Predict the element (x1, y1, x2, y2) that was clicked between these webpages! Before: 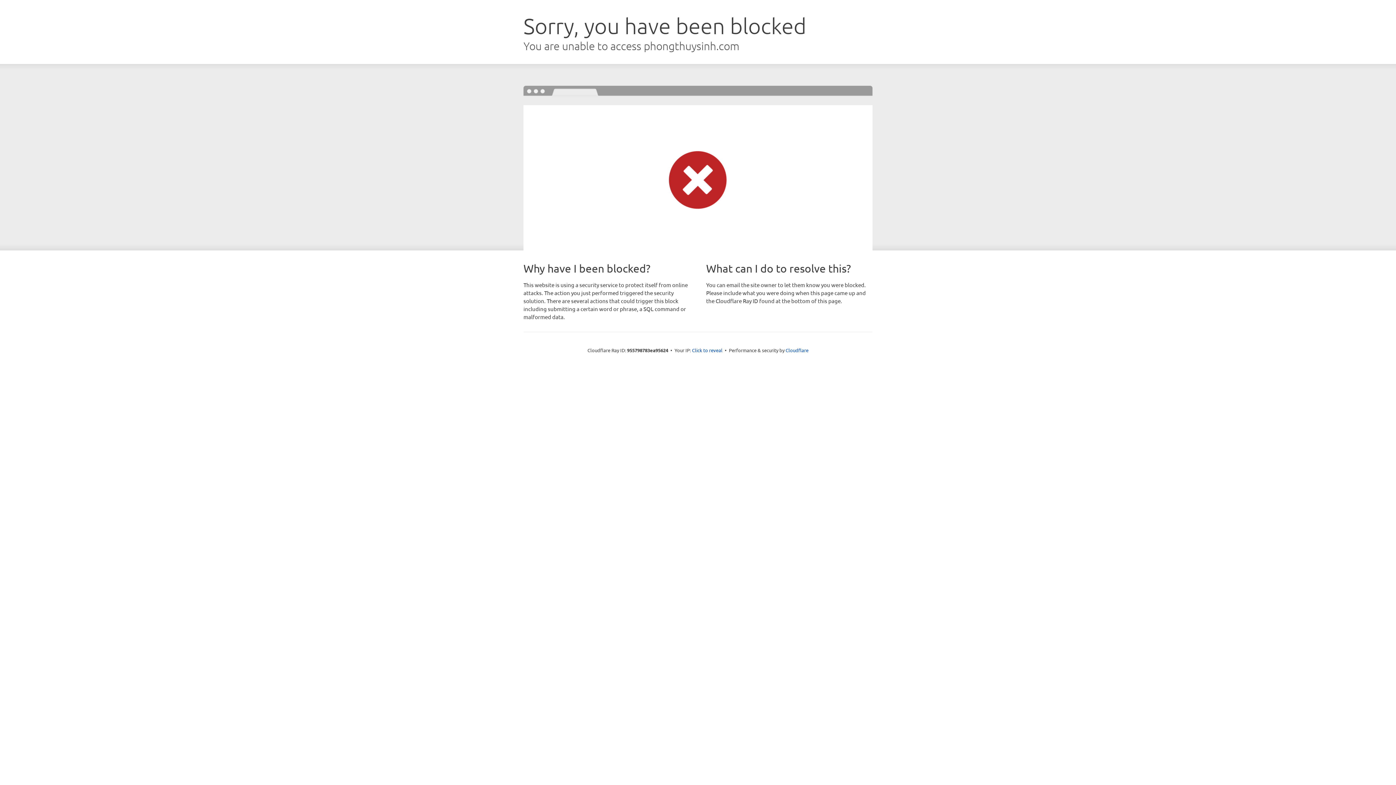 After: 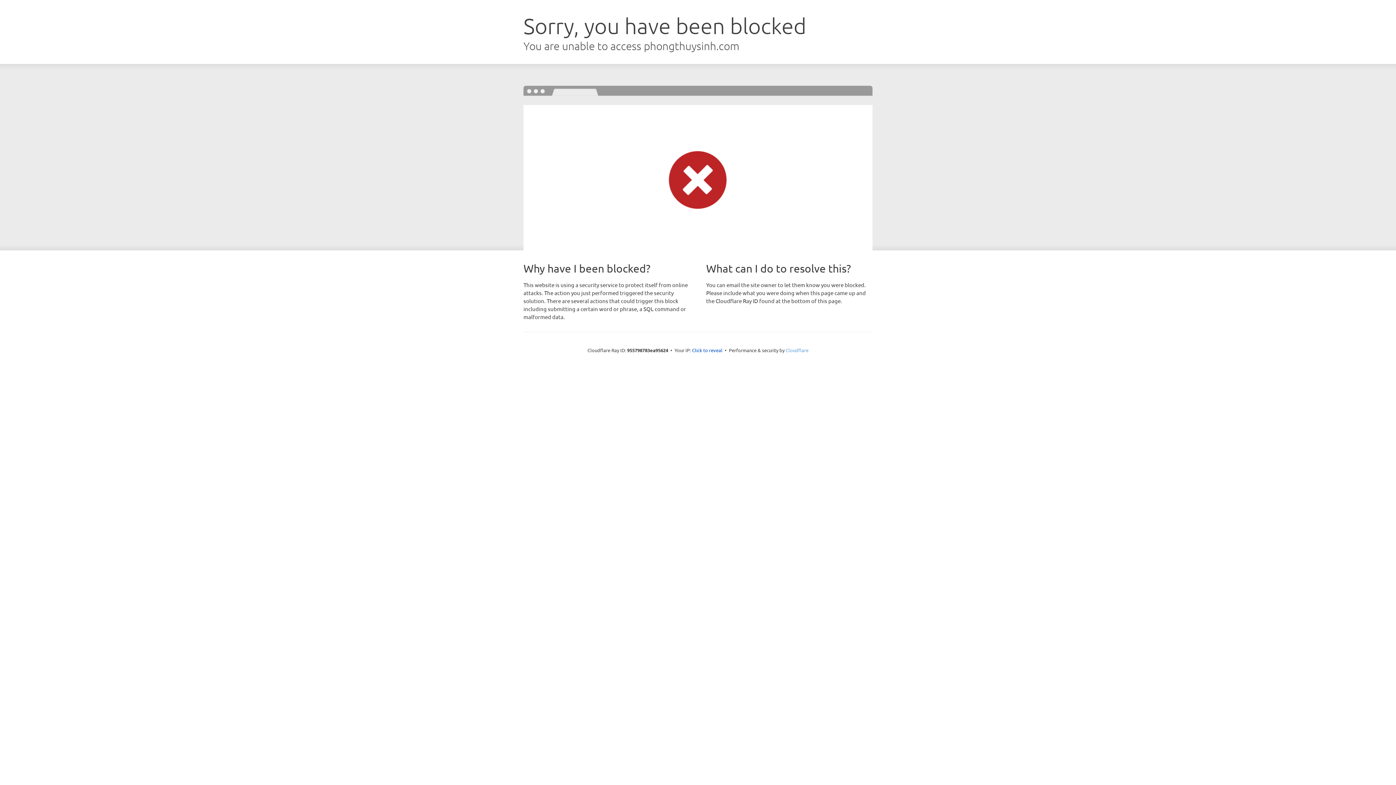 Action: label: Cloudflare bbox: (785, 347, 808, 353)